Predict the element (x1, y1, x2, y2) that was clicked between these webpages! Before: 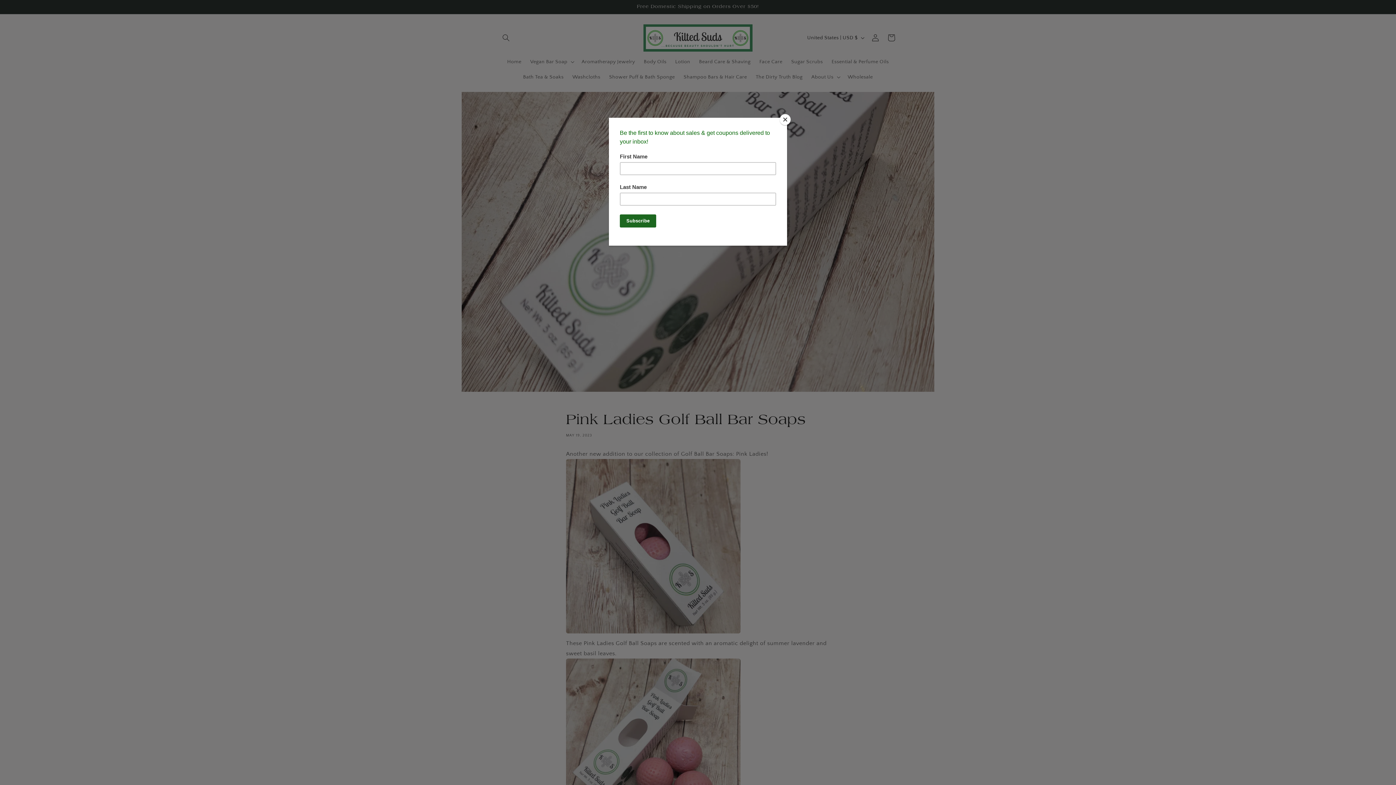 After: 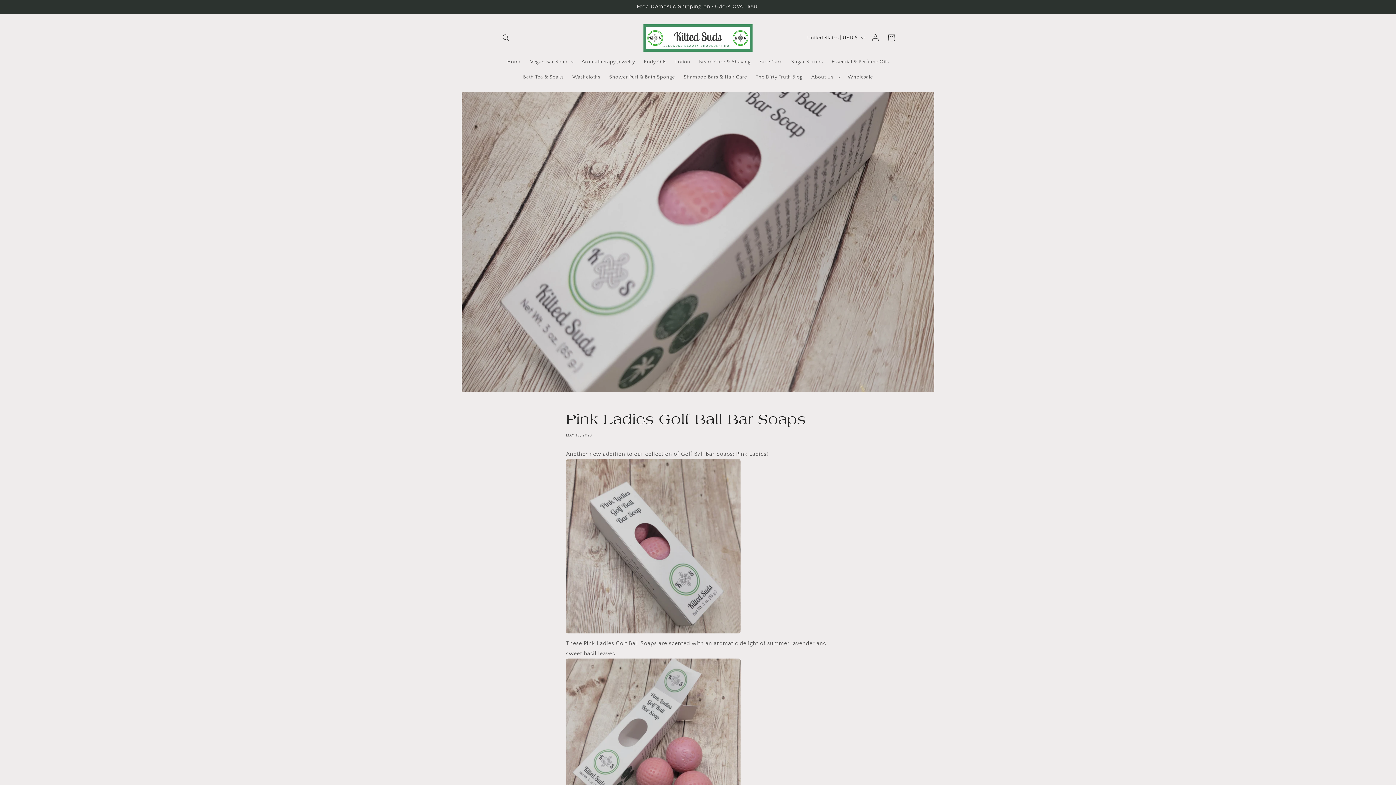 Action: label: Close bbox: (780, 114, 790, 125)